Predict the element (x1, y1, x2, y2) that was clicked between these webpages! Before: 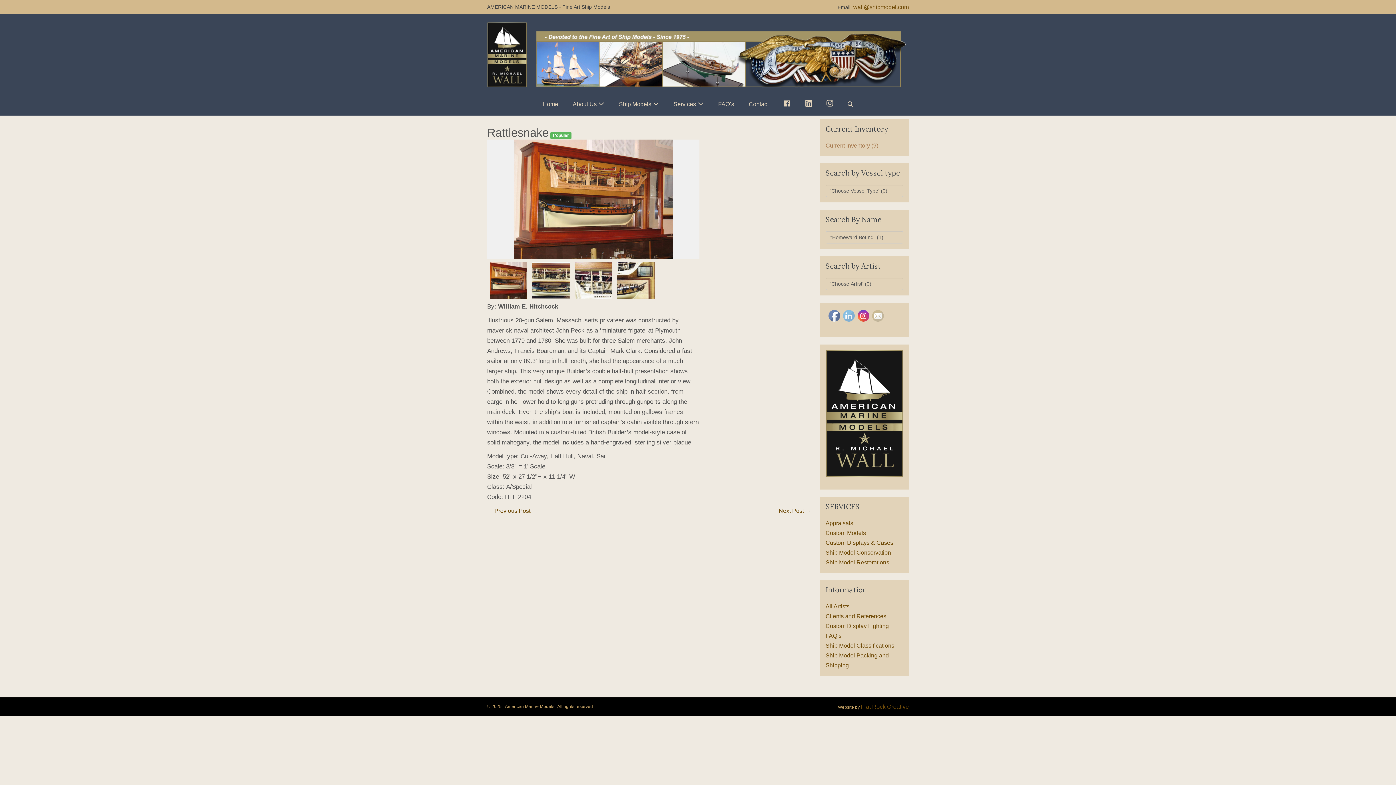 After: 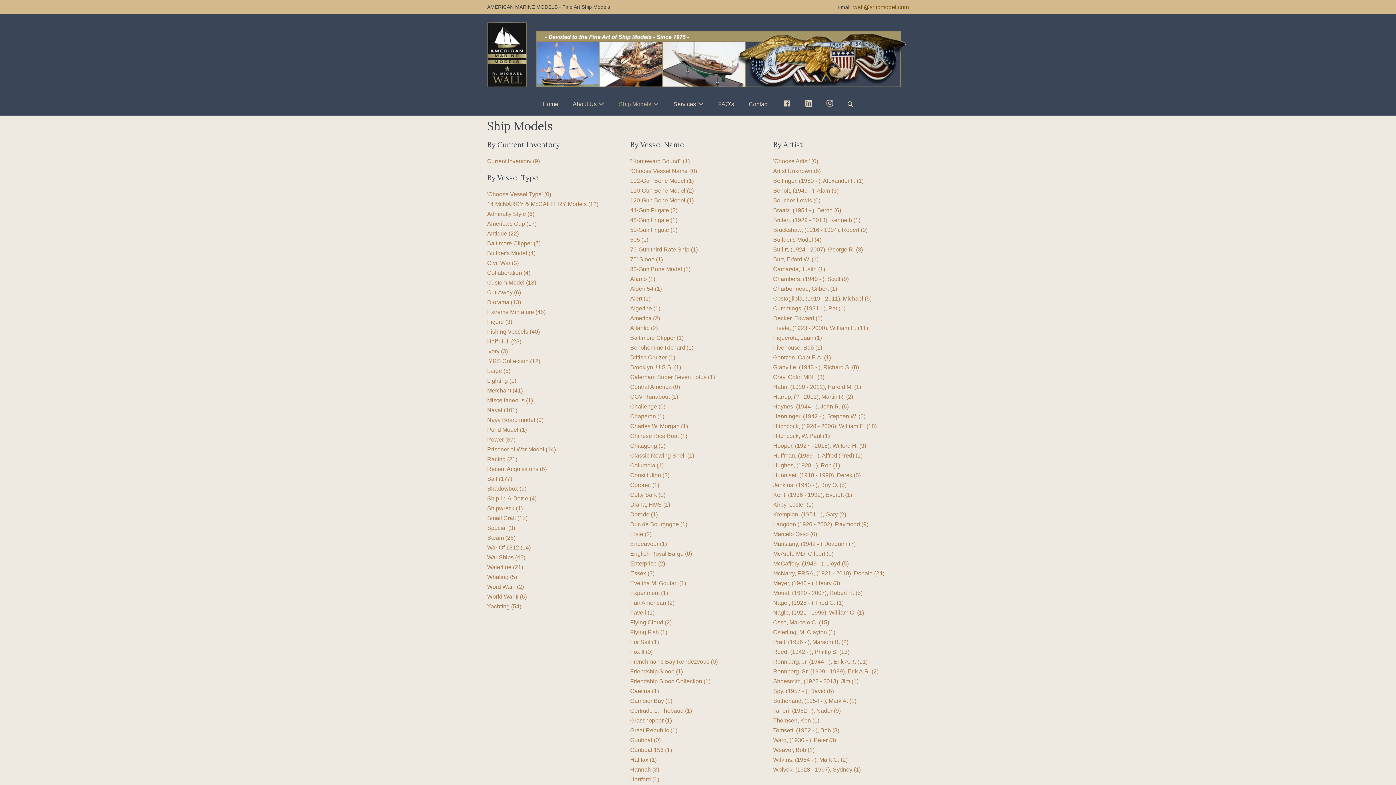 Action: bbox: (611, 95, 666, 112) label: Ship Models